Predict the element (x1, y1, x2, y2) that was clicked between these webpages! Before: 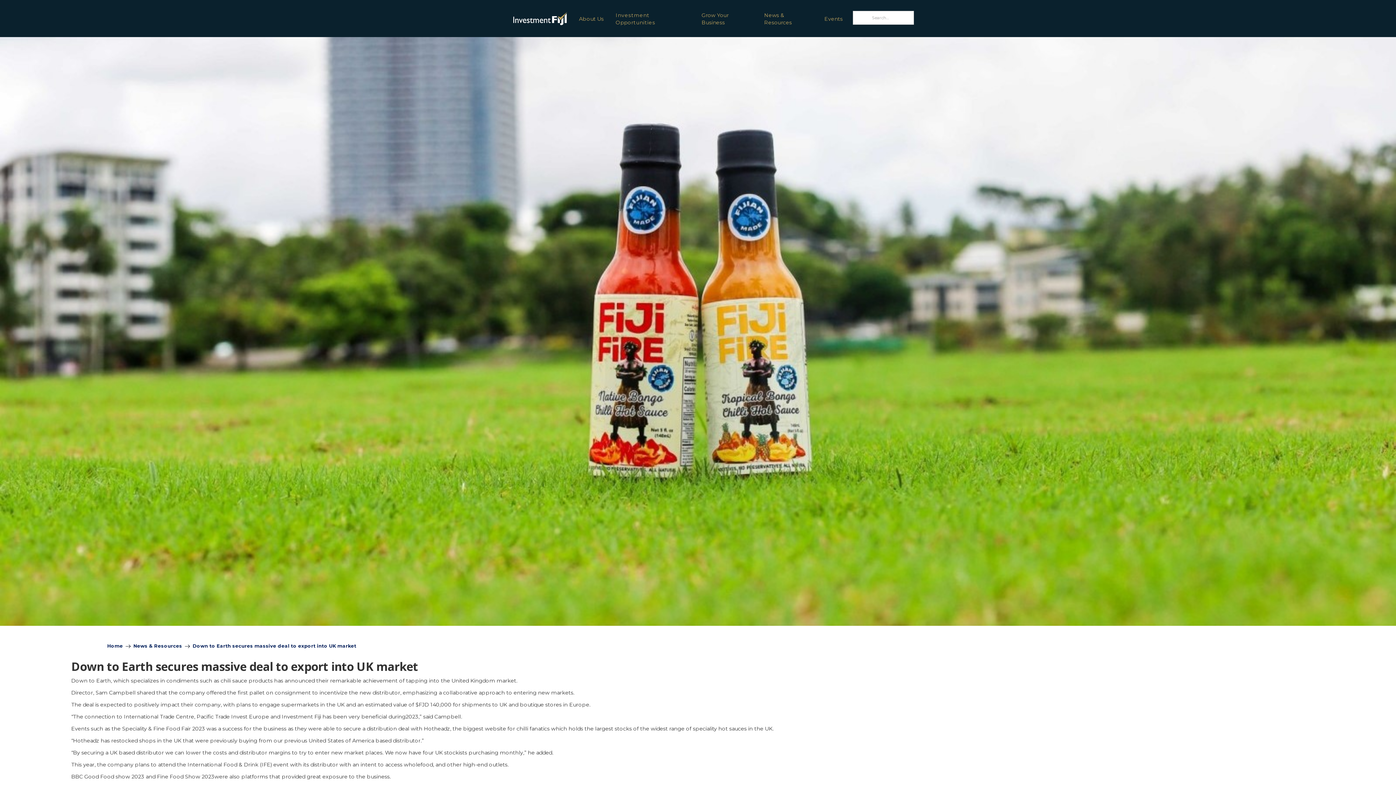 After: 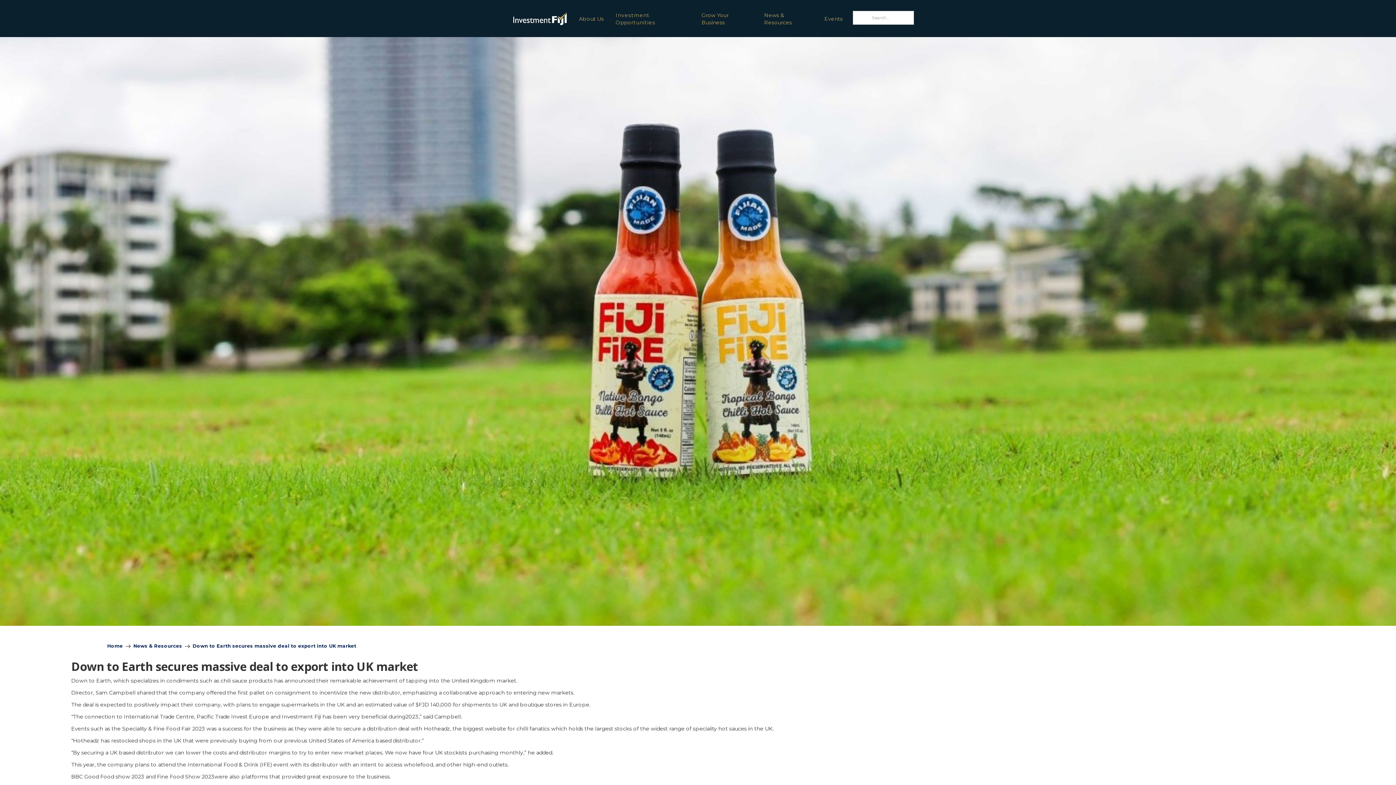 Action: bbox: (192, 642, 356, 650) label: Down to Earth secures massive deal to export into UK market